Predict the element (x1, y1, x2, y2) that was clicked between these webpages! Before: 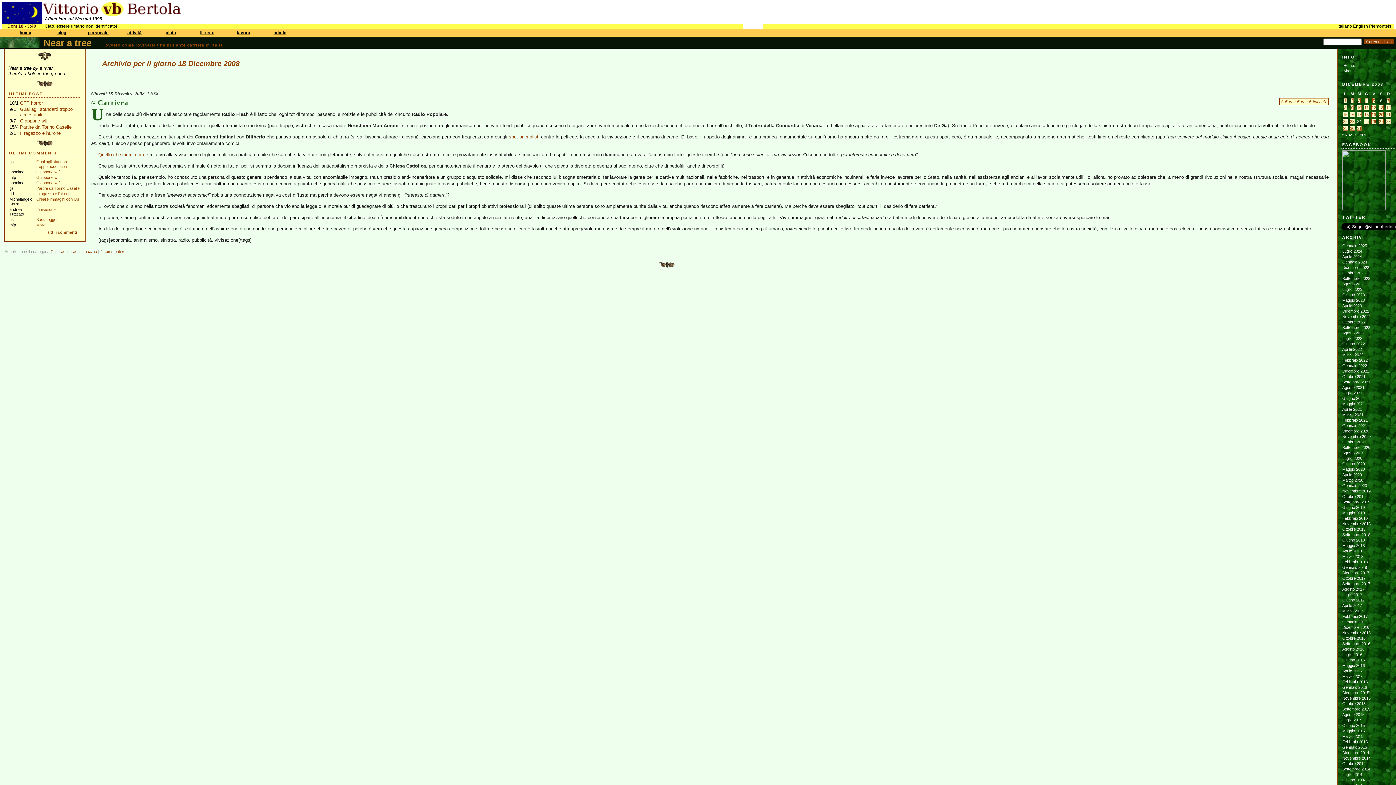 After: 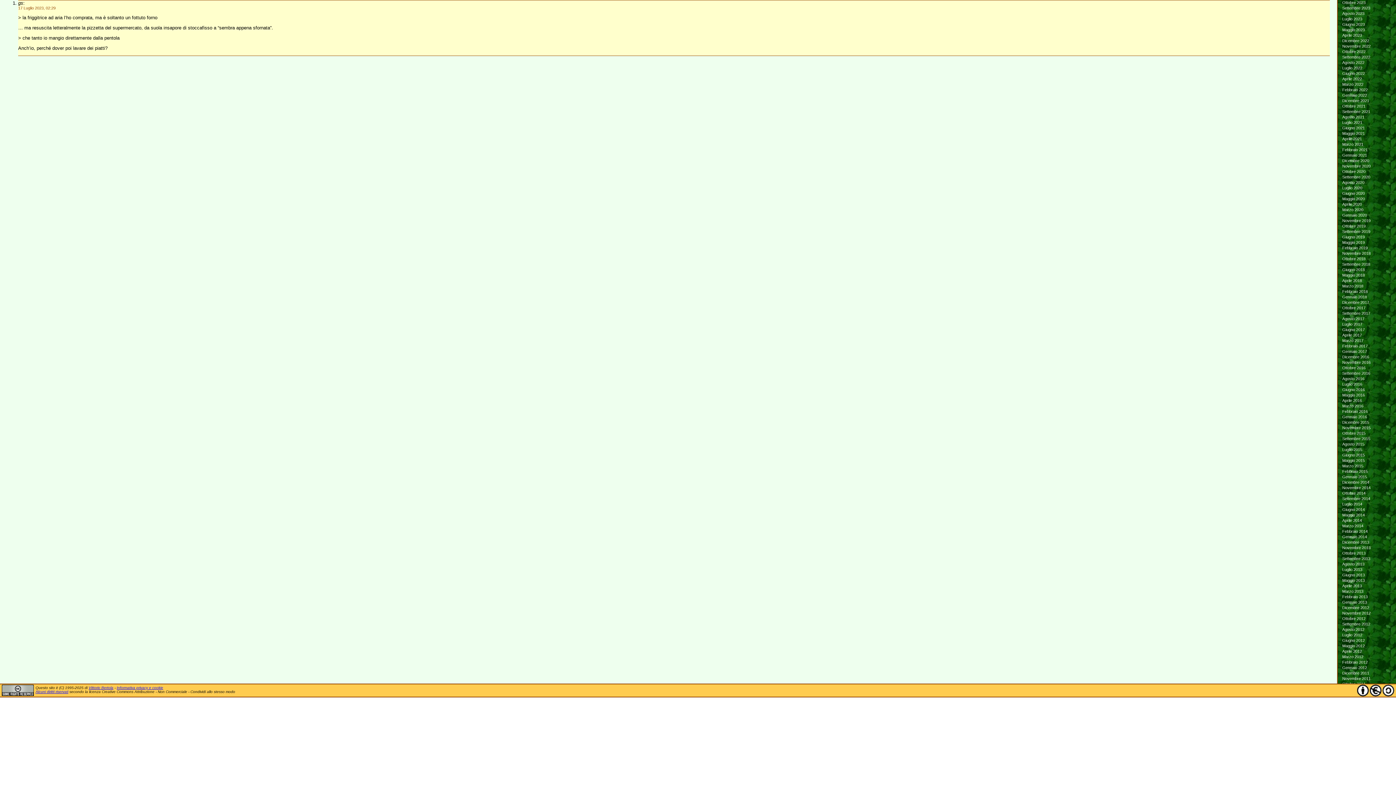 Action: label: Basta oggetti bbox: (36, 217, 59, 221)